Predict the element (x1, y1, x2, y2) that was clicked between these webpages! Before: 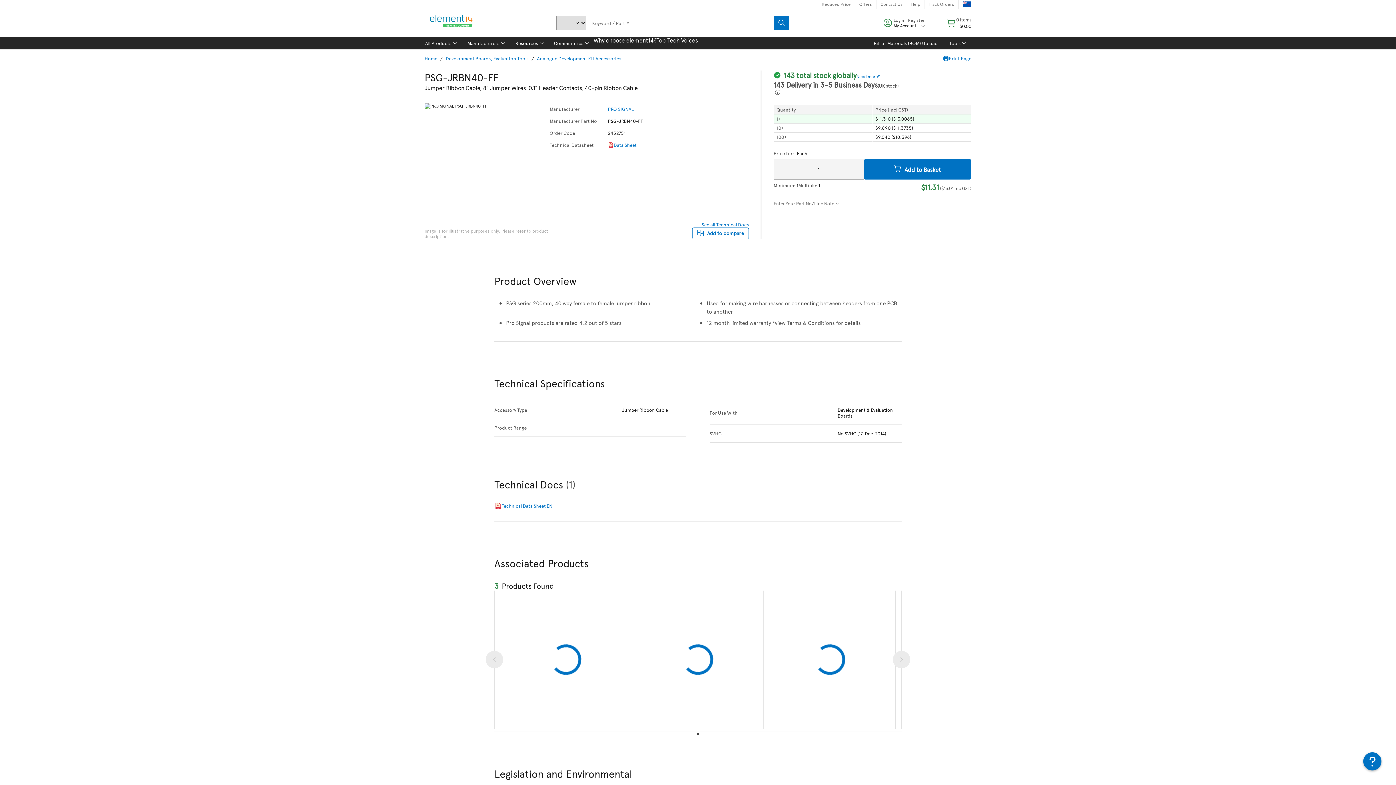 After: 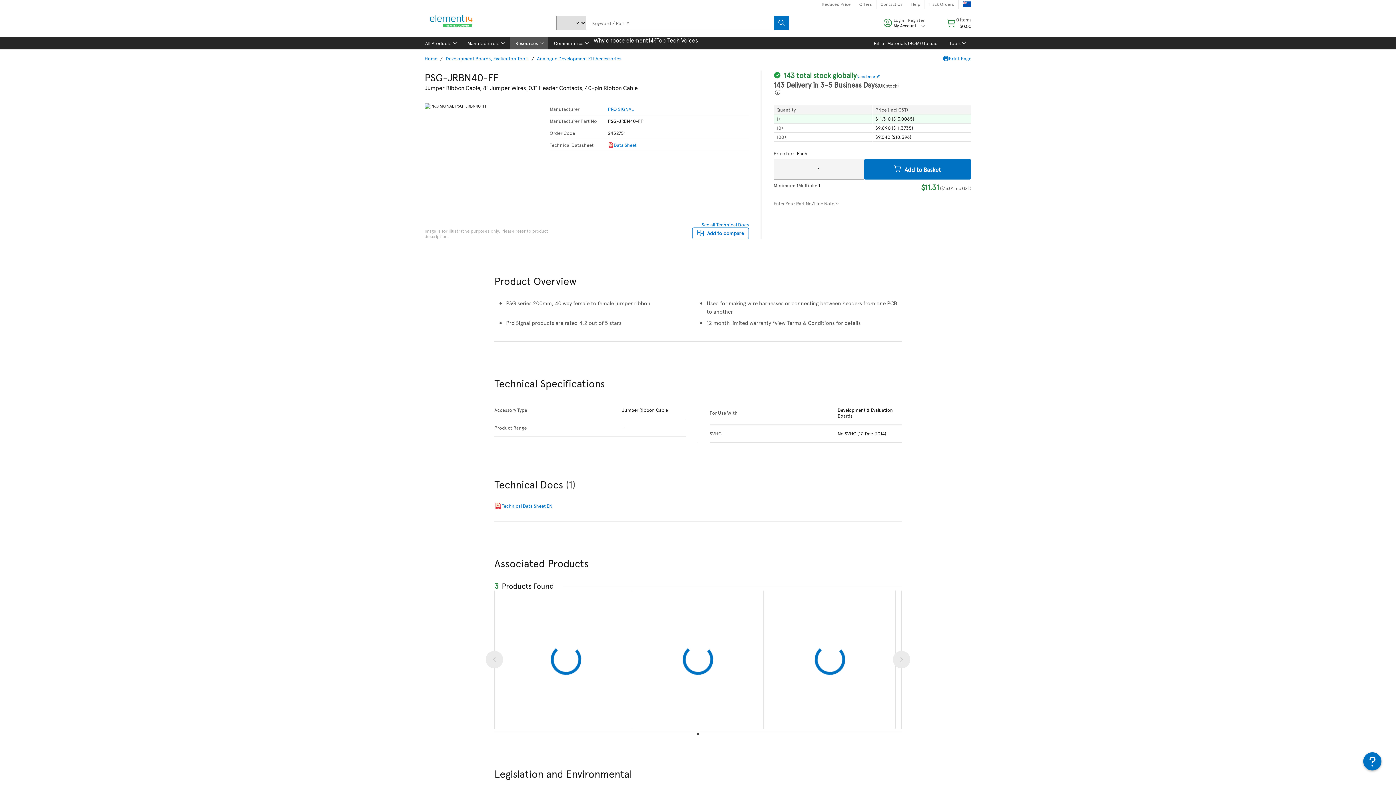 Action: bbox: (509, 37, 548, 49) label: Resources